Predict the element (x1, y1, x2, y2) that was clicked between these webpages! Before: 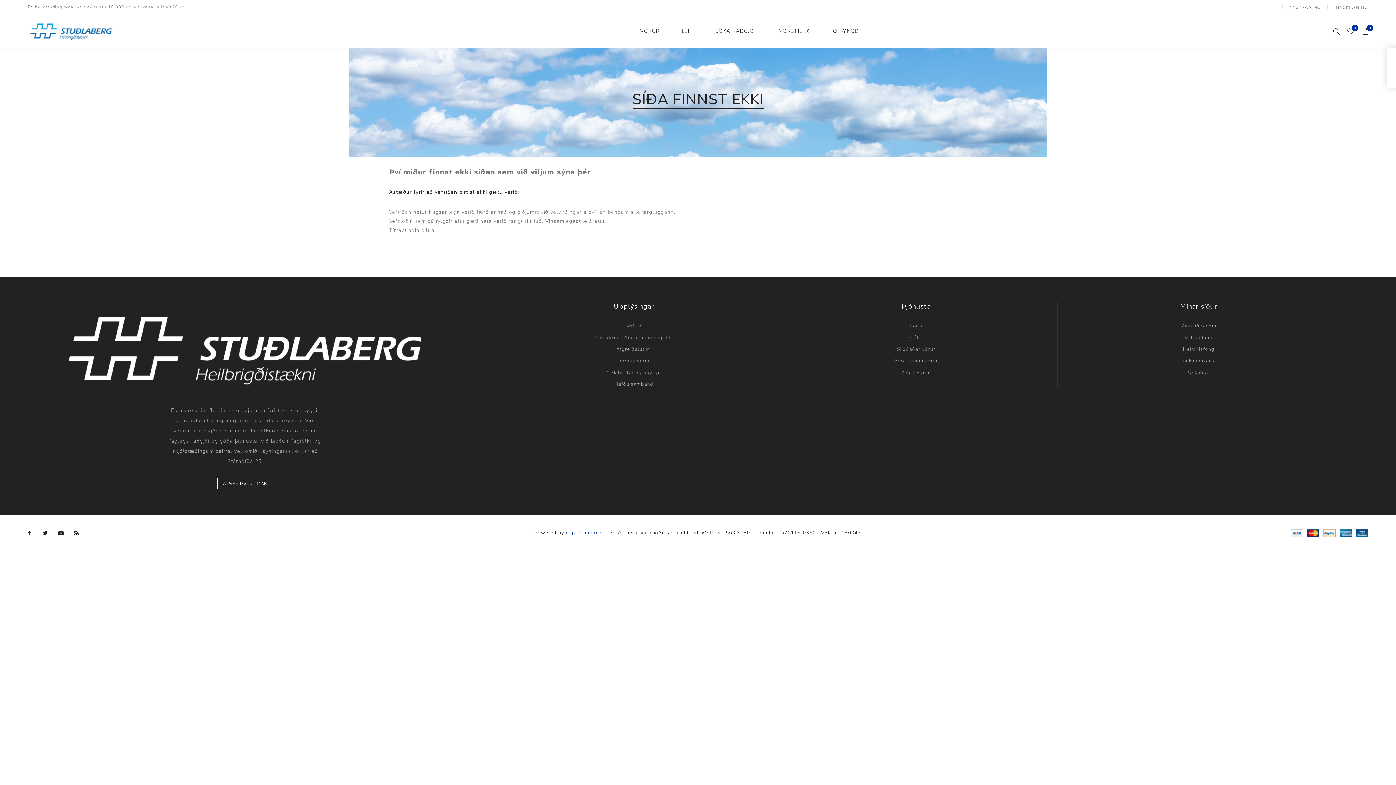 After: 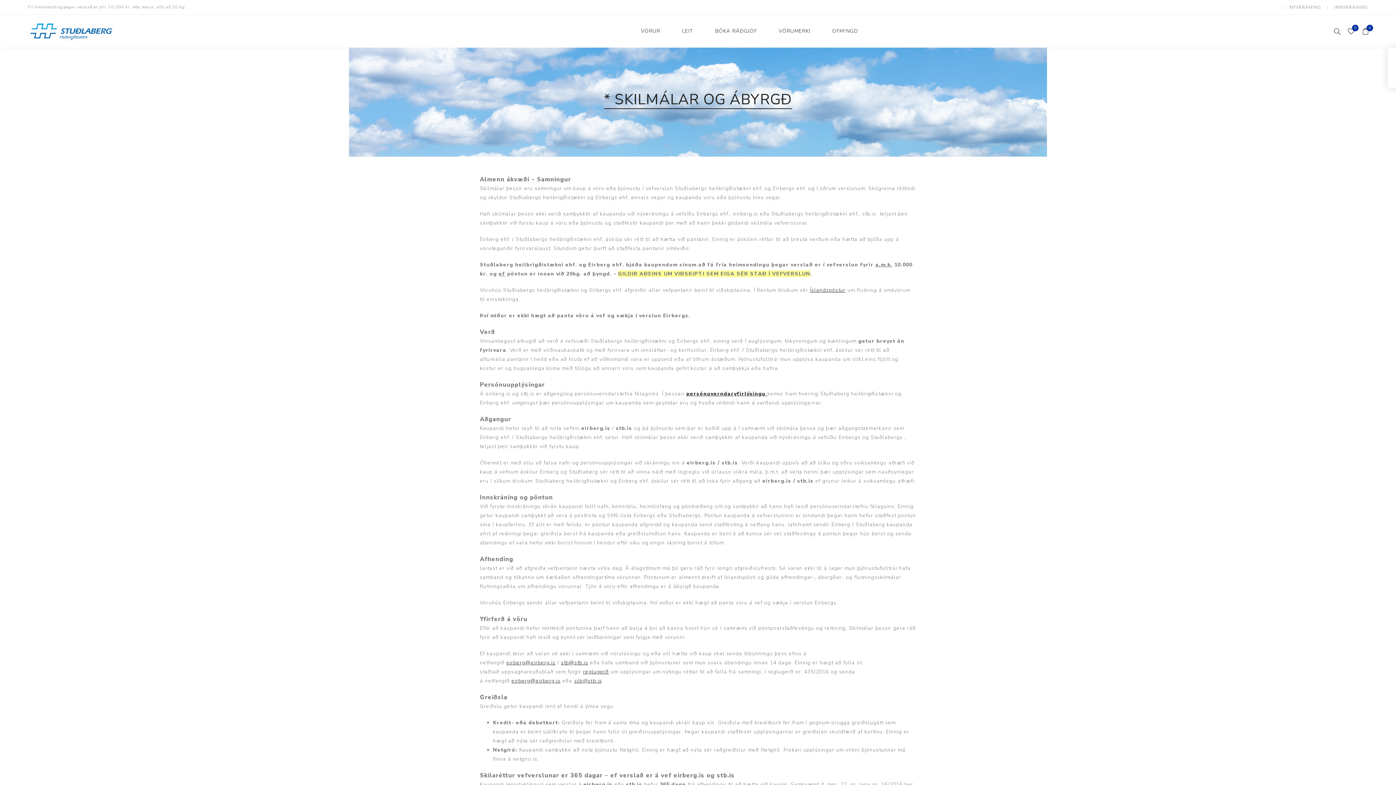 Action: bbox: (606, 366, 661, 378) label: * Skilmálar og ábyrgð